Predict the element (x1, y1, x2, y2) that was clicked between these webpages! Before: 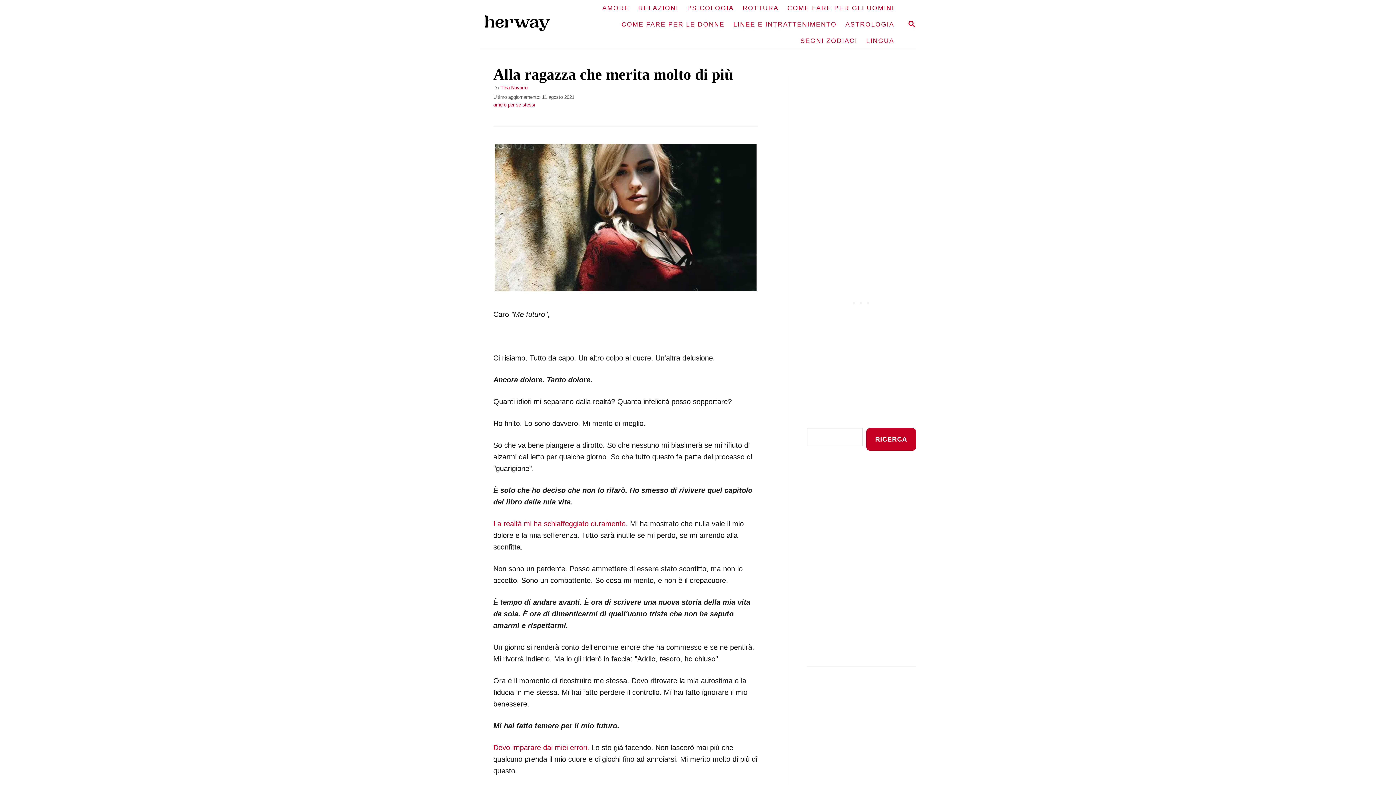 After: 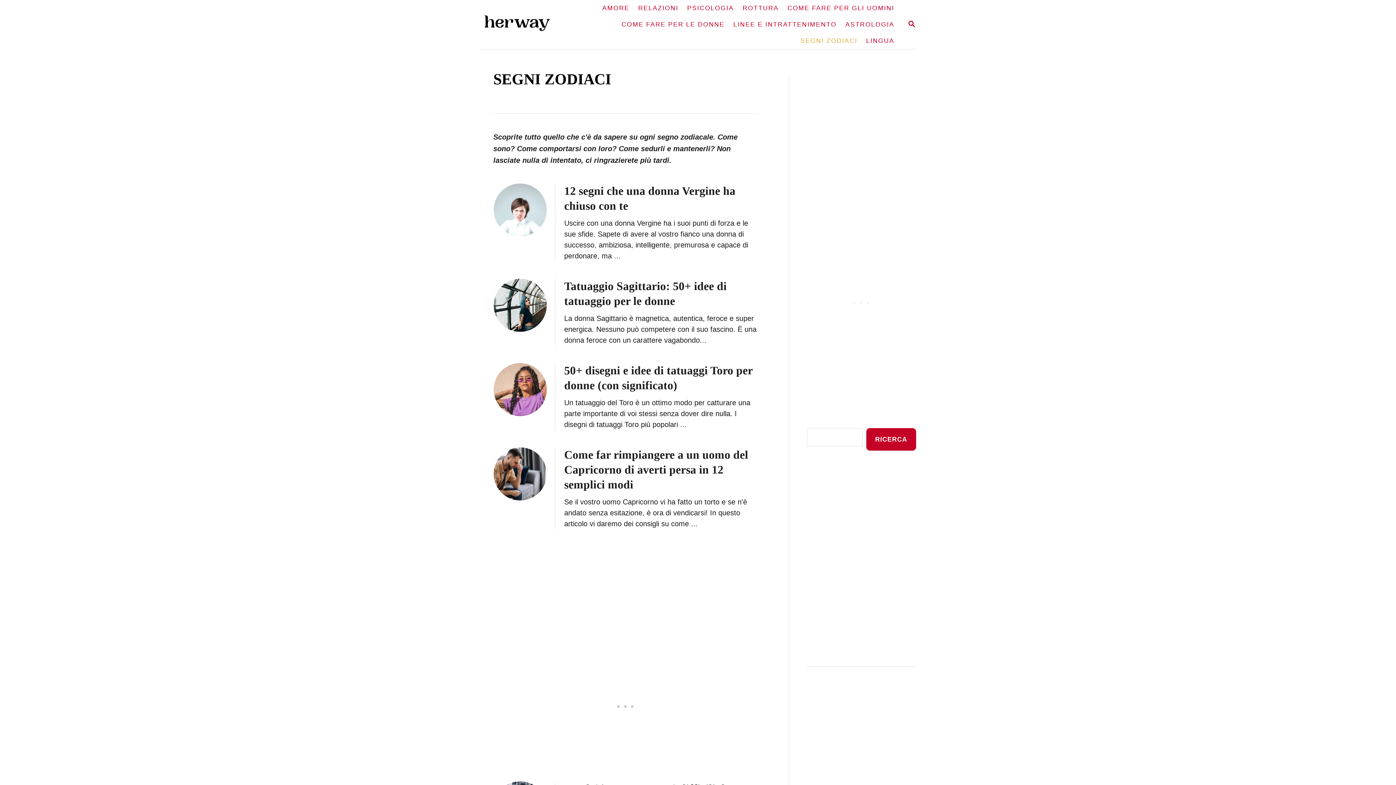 Action: bbox: (796, 32, 862, 49) label: SEGNI ZODIACI